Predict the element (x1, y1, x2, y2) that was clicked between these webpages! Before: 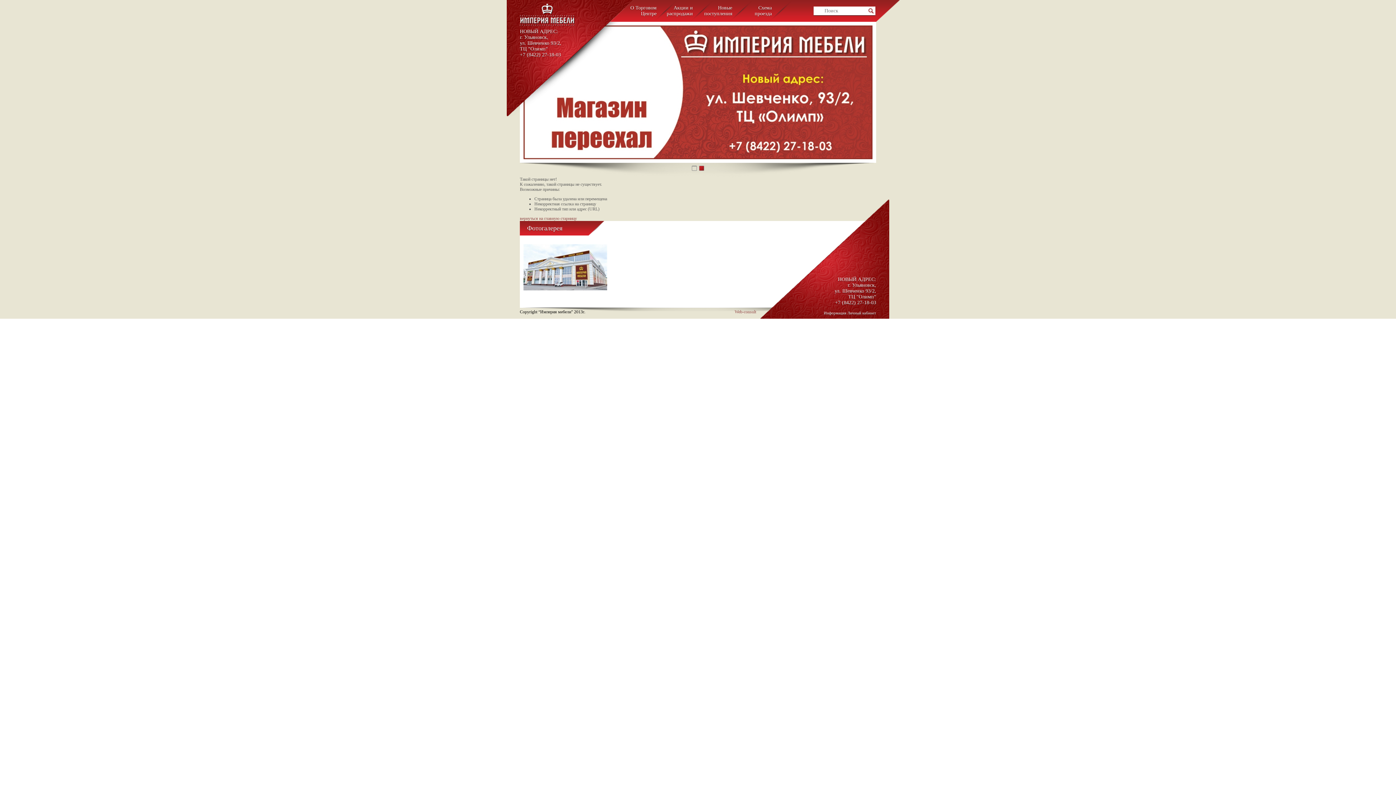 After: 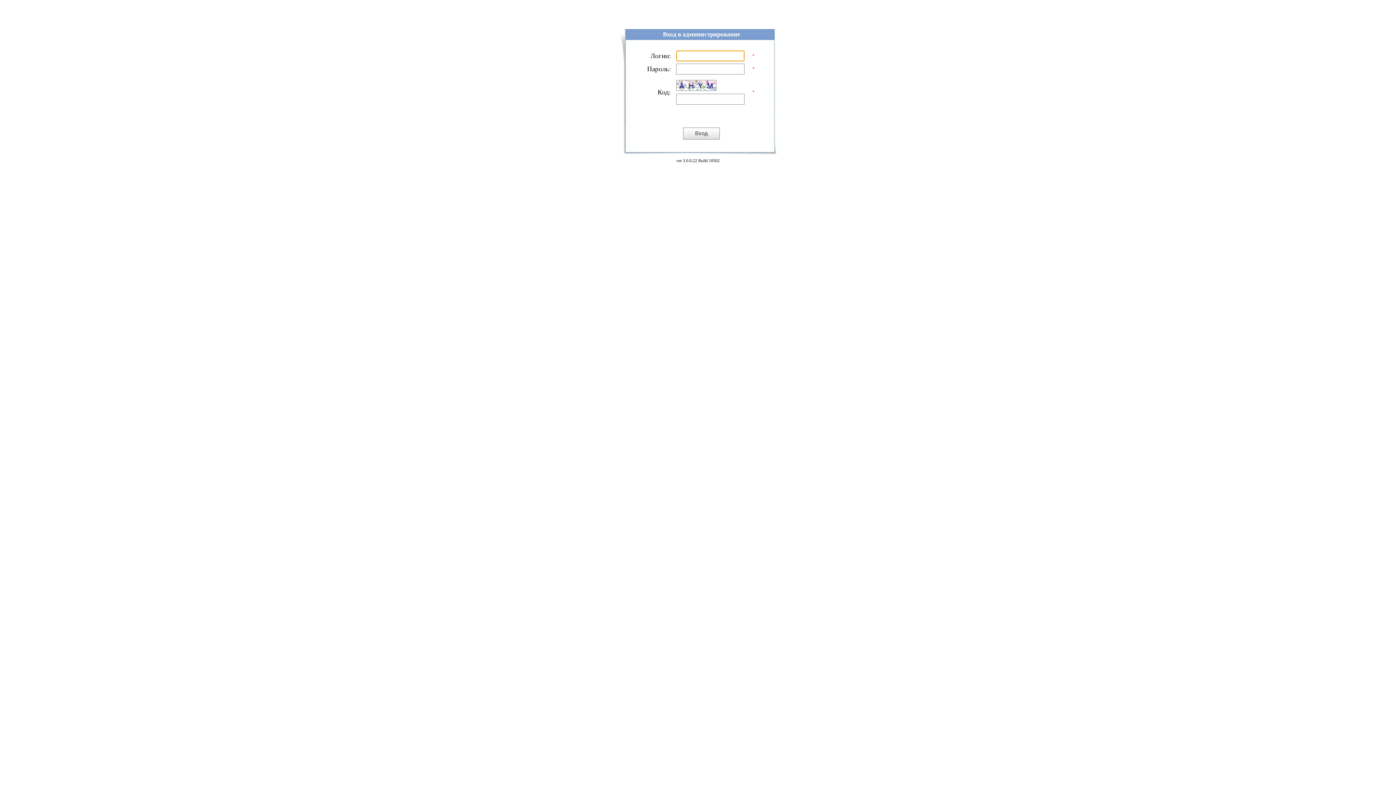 Action: label: Личный кабинет bbox: (847, 310, 876, 315)